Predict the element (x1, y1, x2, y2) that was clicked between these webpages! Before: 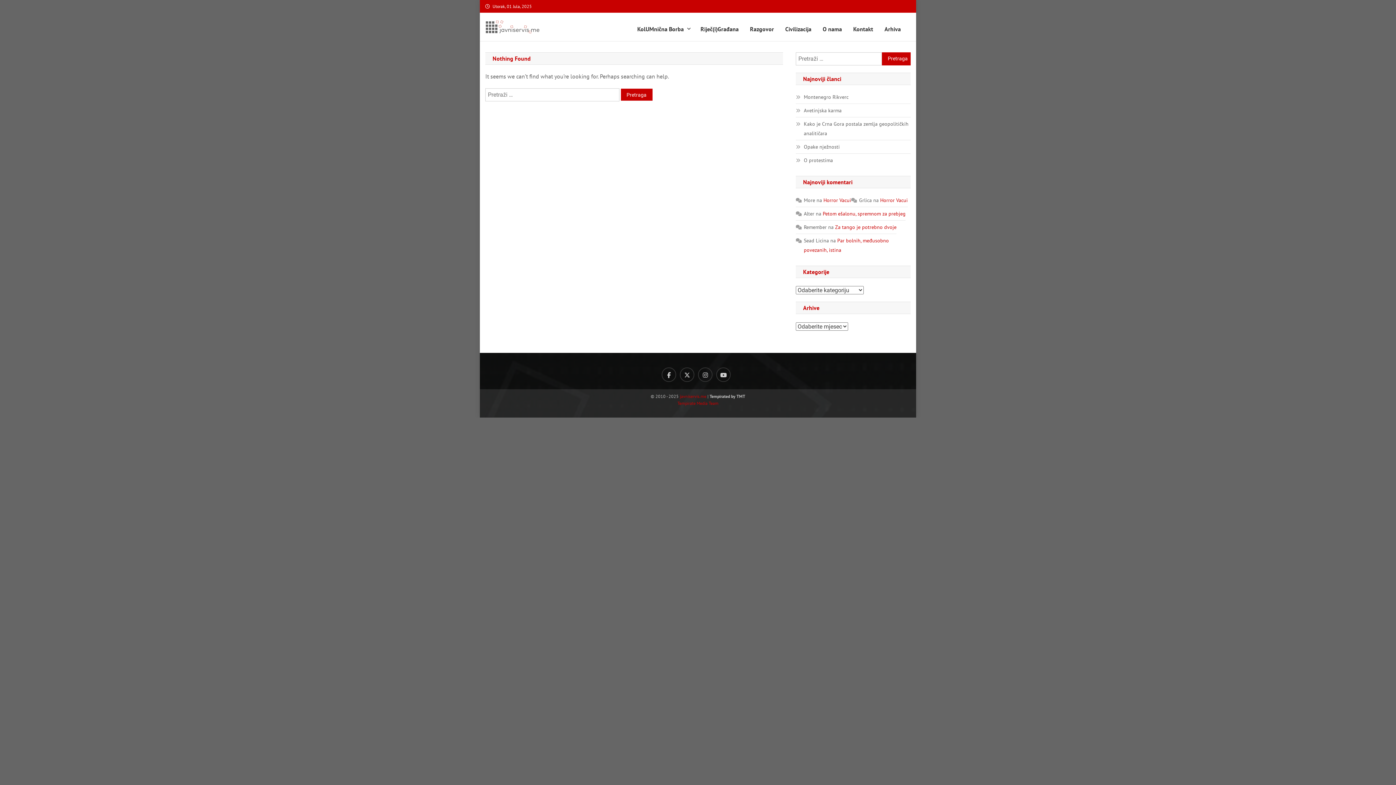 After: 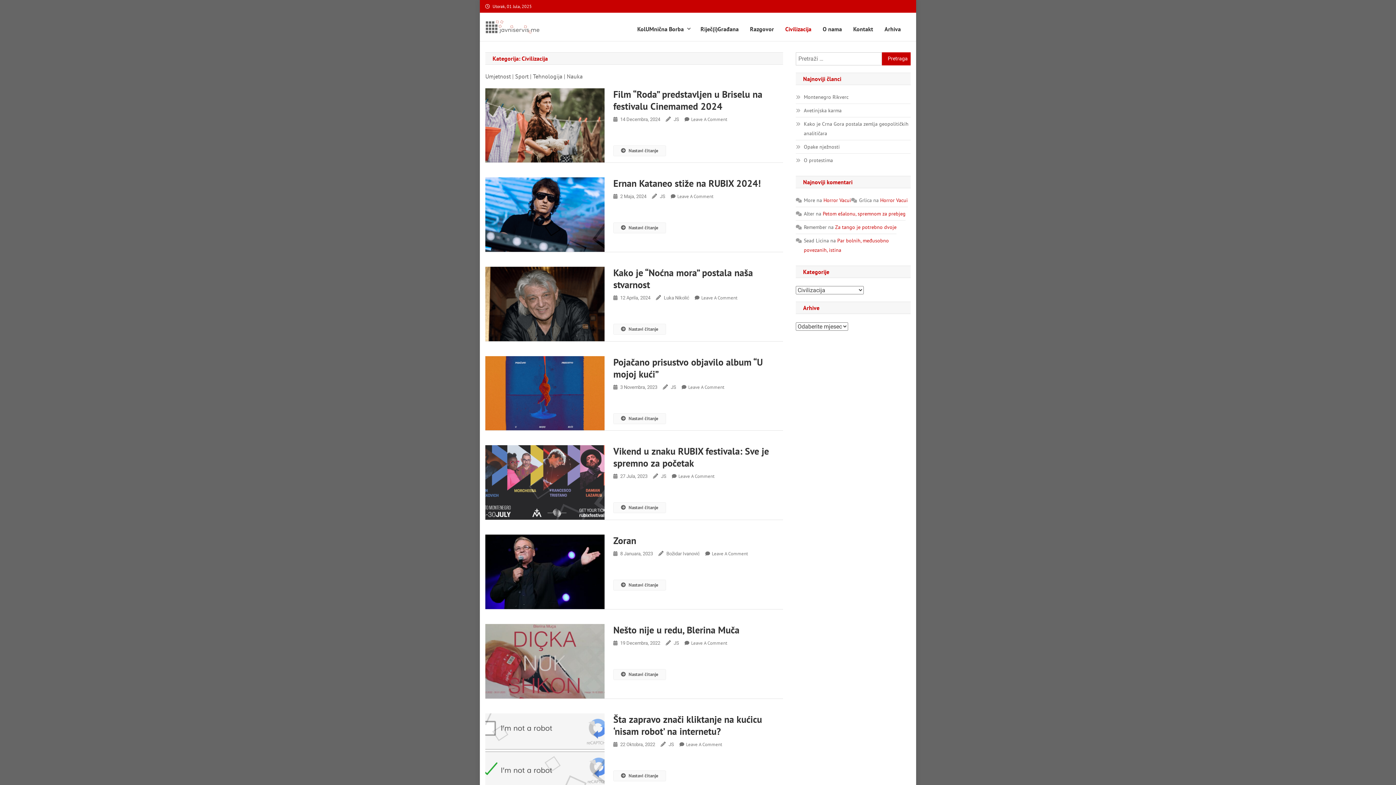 Action: bbox: (780, 20, 817, 38) label: Civilizacija